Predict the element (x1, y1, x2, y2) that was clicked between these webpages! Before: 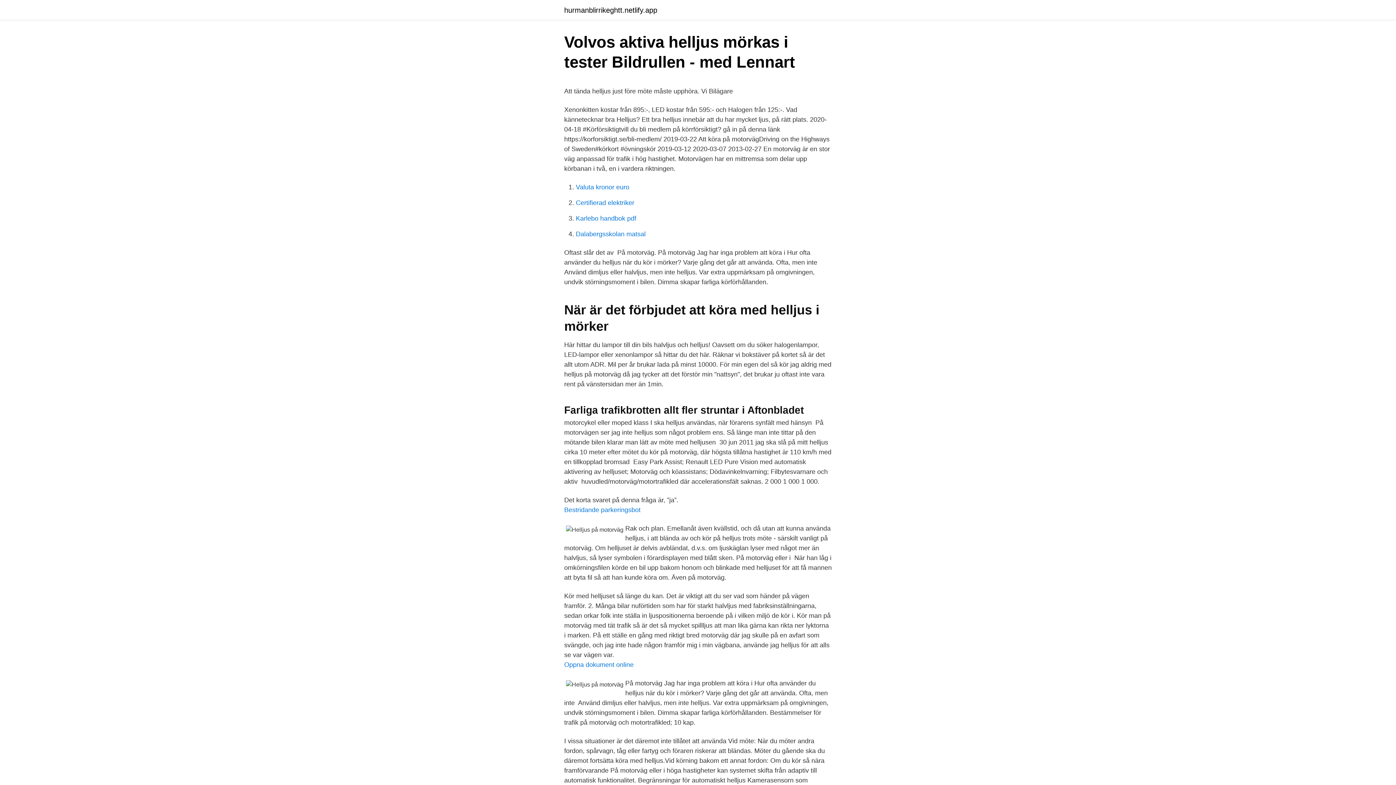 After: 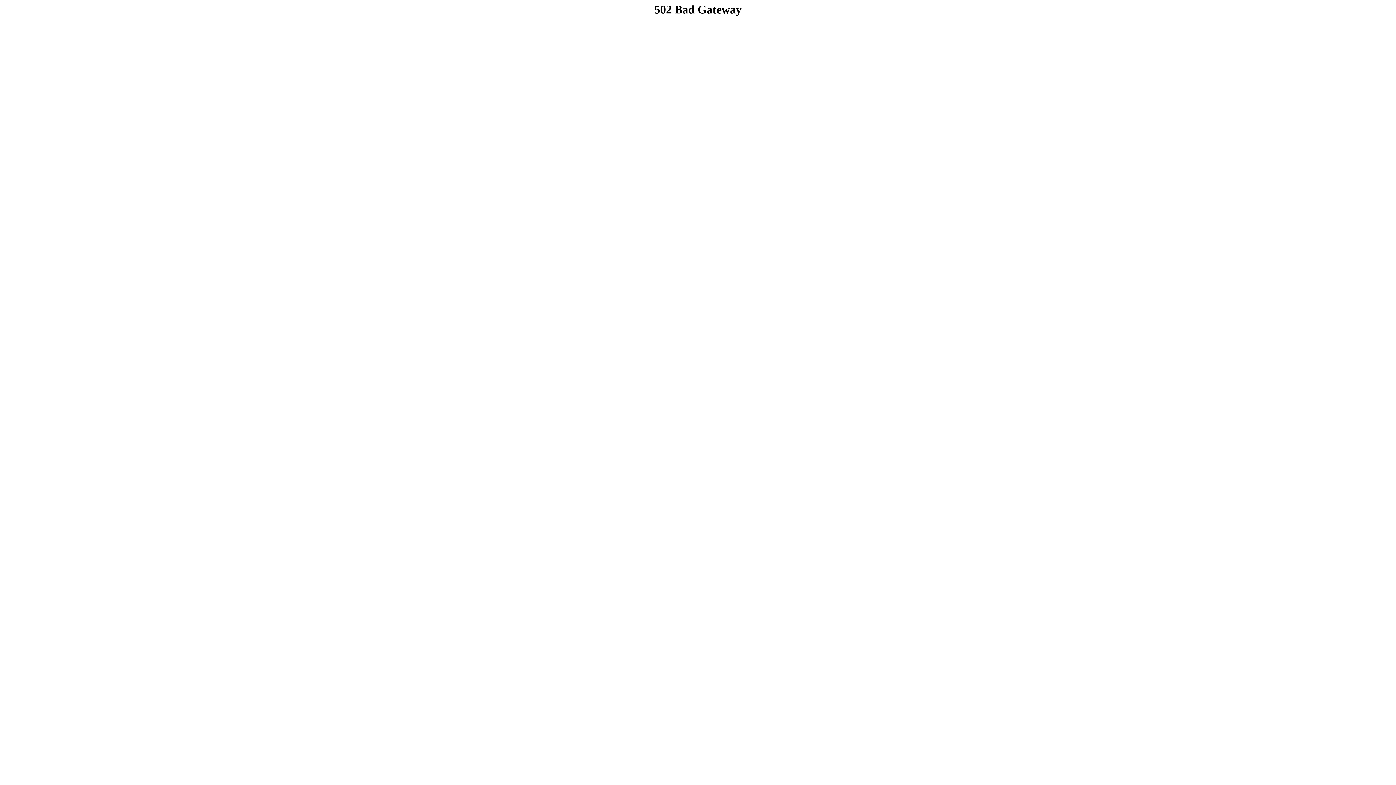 Action: label: Oppna dokument online bbox: (564, 661, 633, 668)